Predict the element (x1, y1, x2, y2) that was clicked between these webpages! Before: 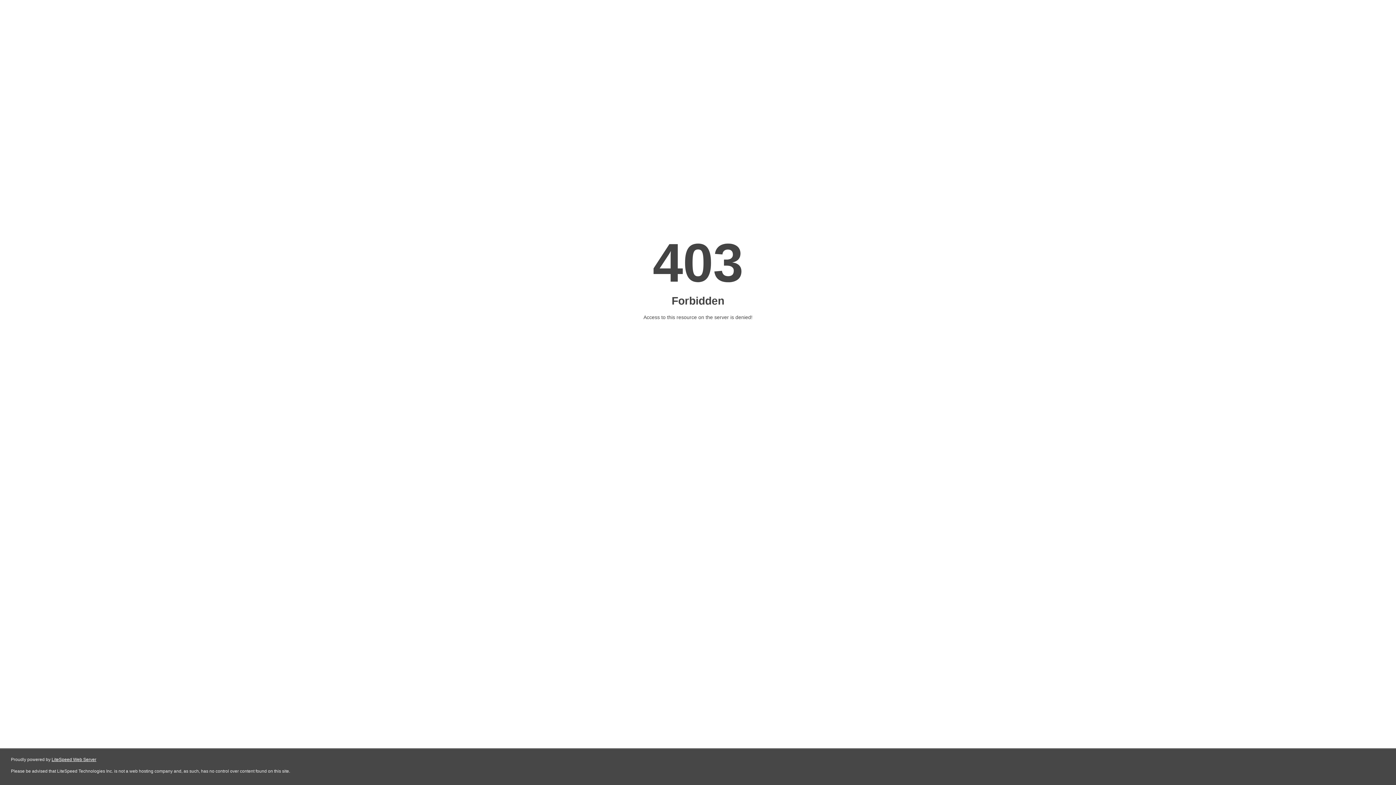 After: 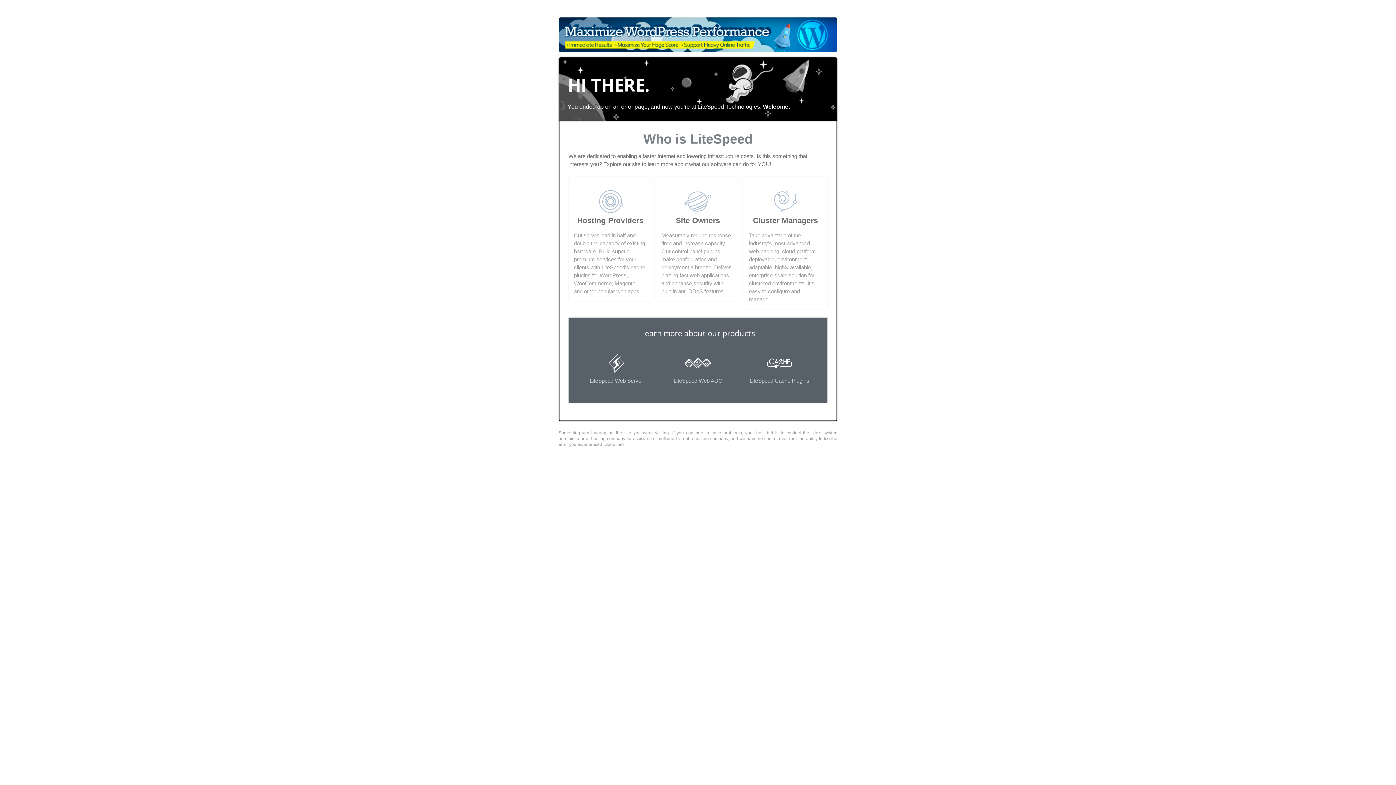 Action: bbox: (51, 757, 96, 762) label: LiteSpeed Web Server